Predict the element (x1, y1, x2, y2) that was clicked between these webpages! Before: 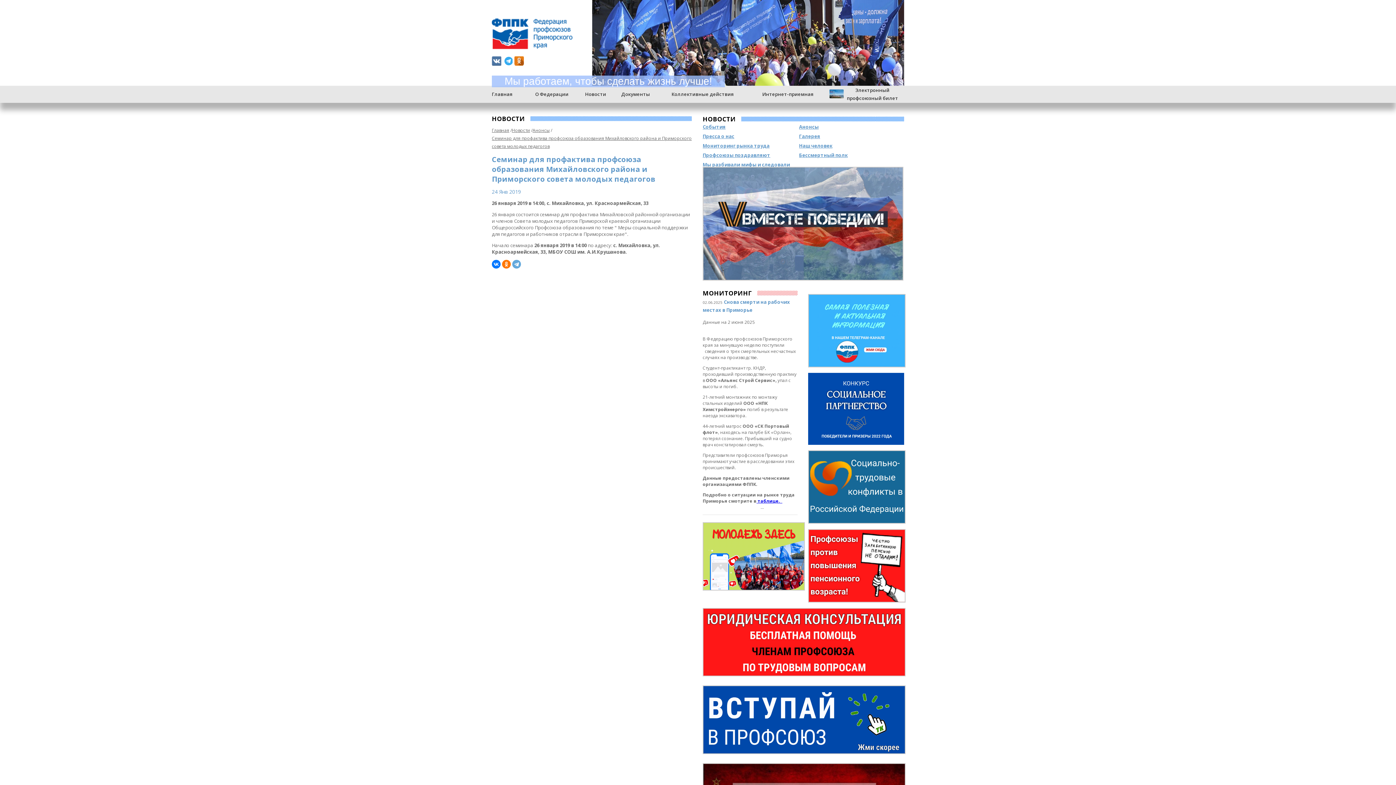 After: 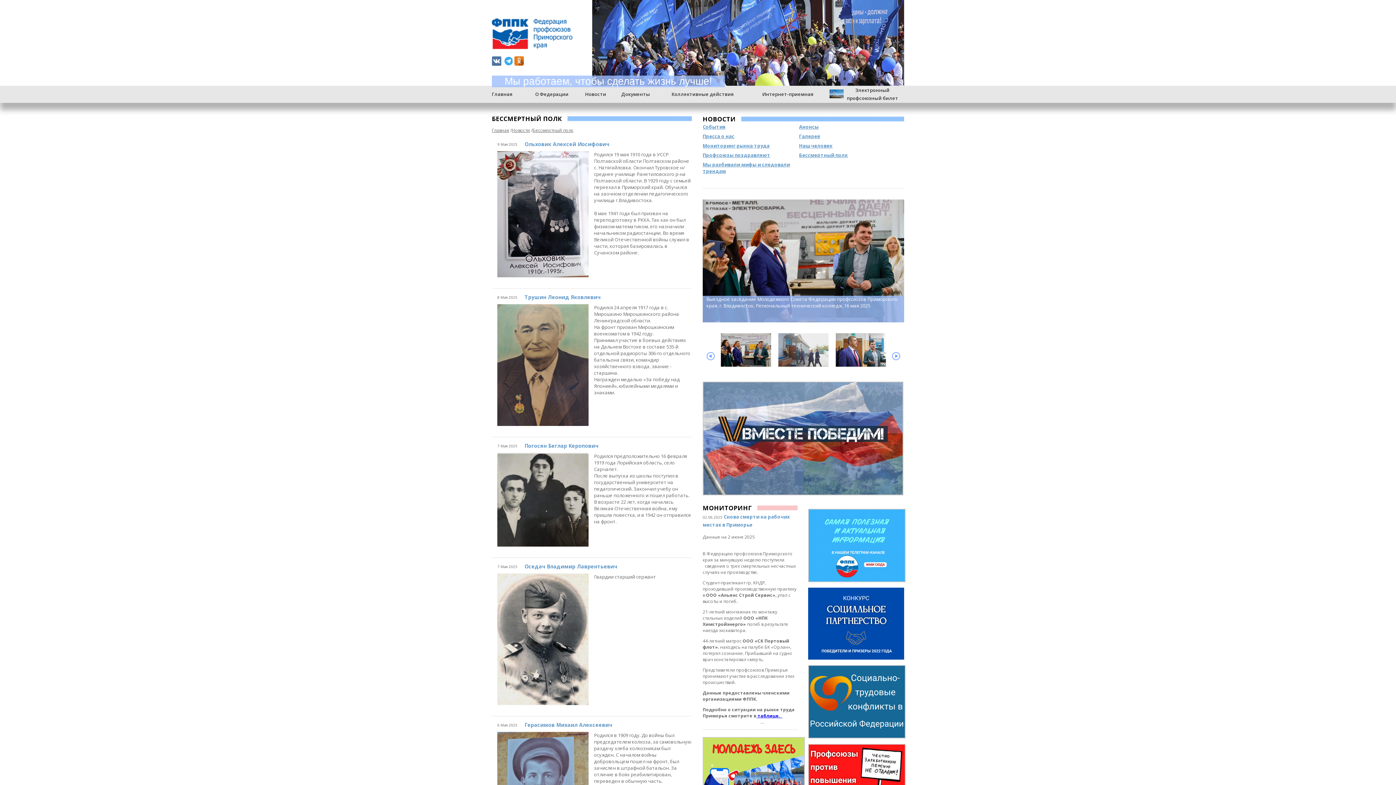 Action: label: Бессмертный полк bbox: (799, 152, 894, 161)